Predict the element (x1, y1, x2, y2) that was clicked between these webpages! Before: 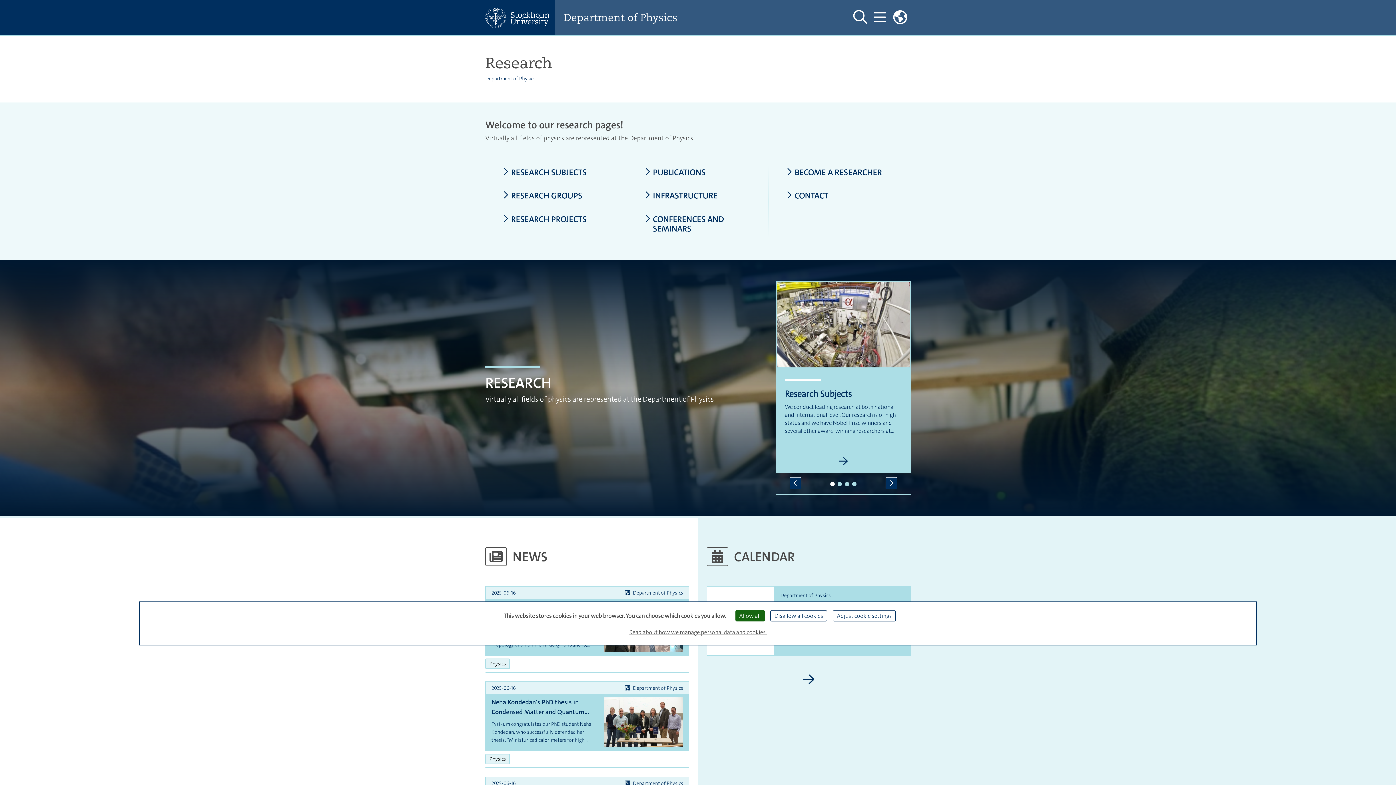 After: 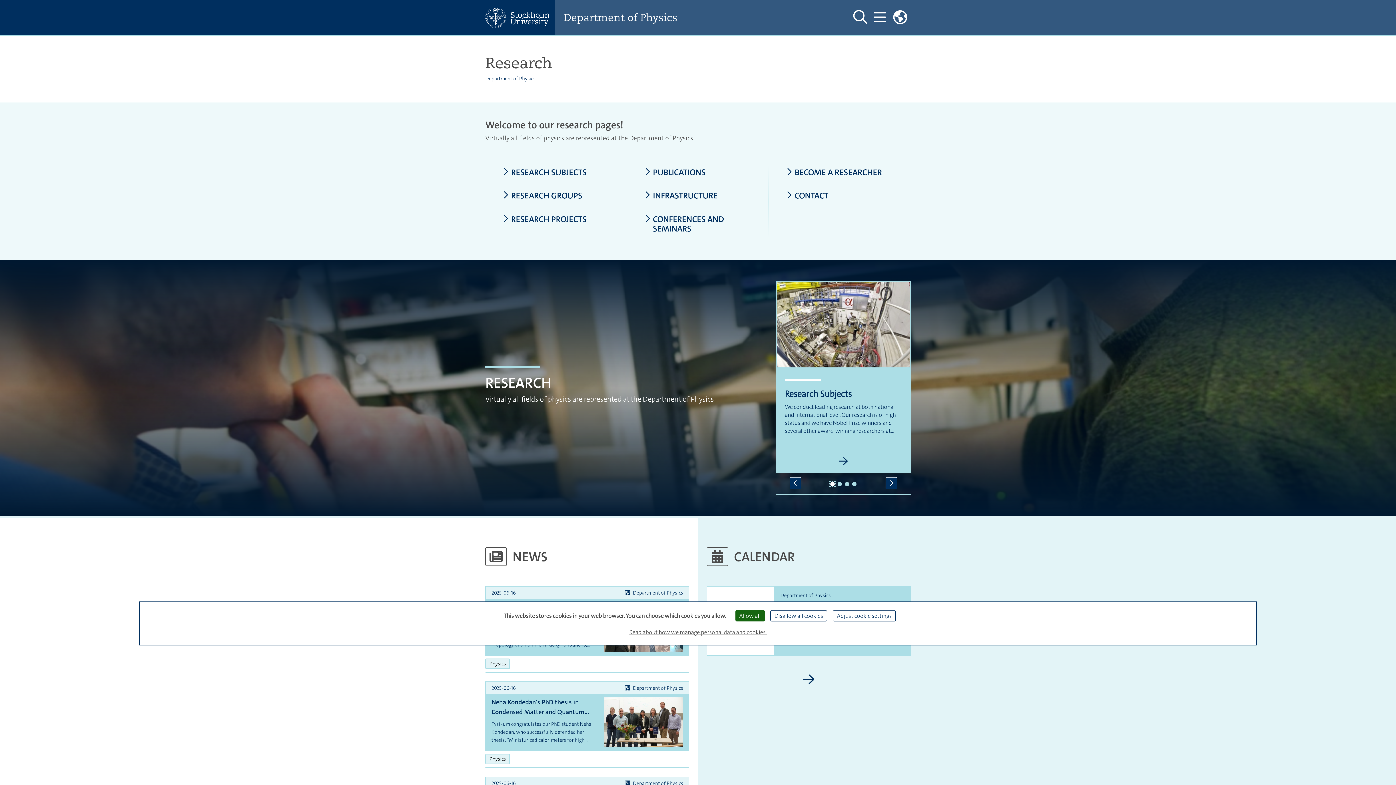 Action: label: 1 of 4 bbox: (830, 482, 834, 486)